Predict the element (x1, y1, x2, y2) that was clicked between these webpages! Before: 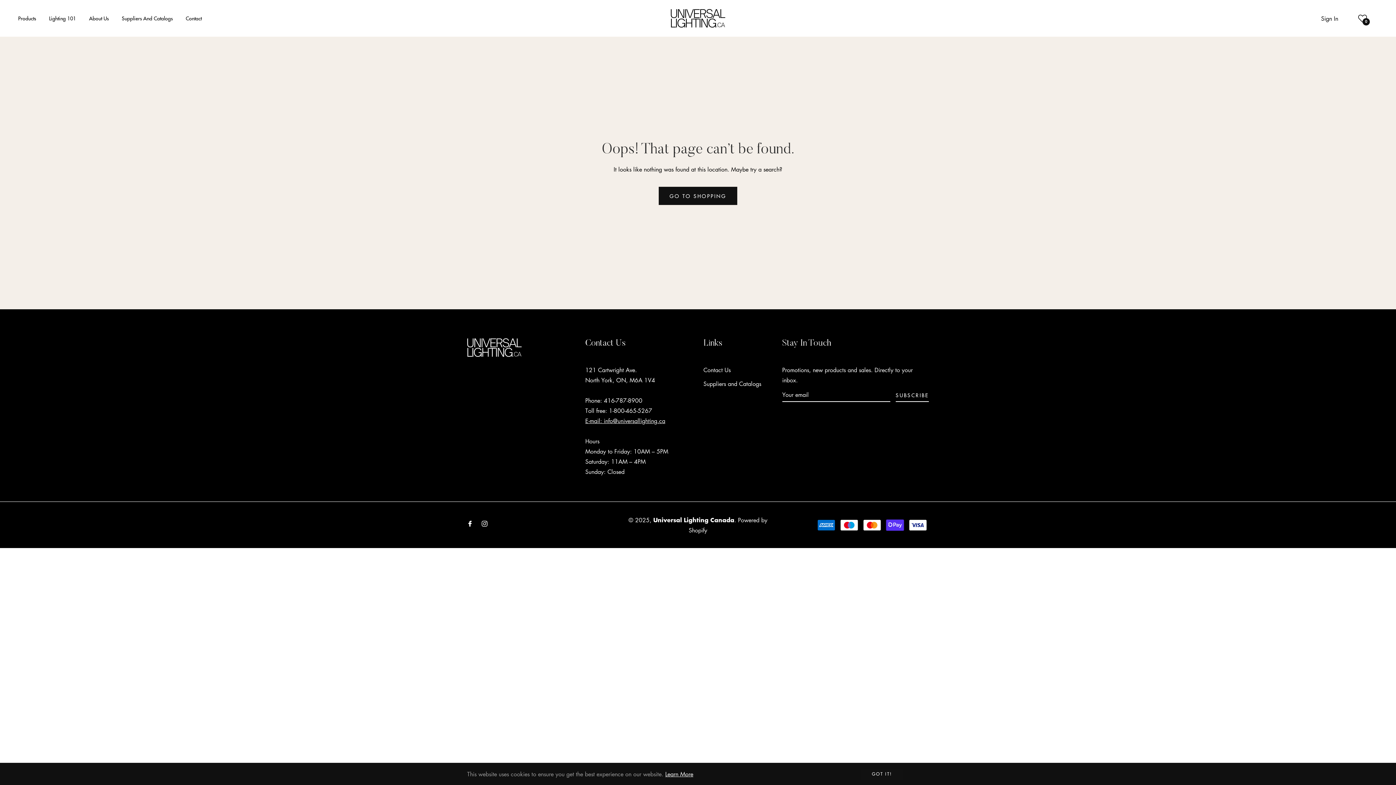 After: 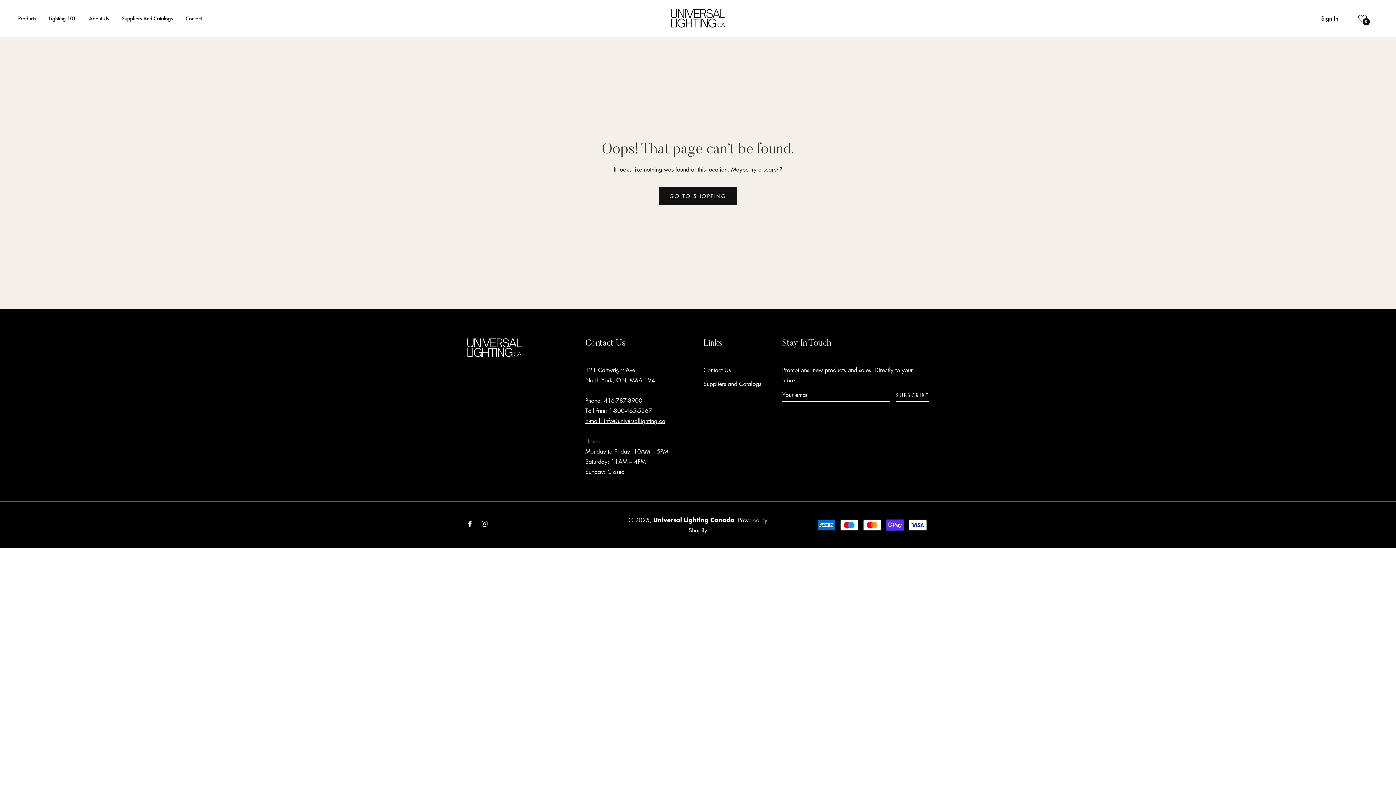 Action: label: GOT IT! bbox: (861, 769, 903, 780)